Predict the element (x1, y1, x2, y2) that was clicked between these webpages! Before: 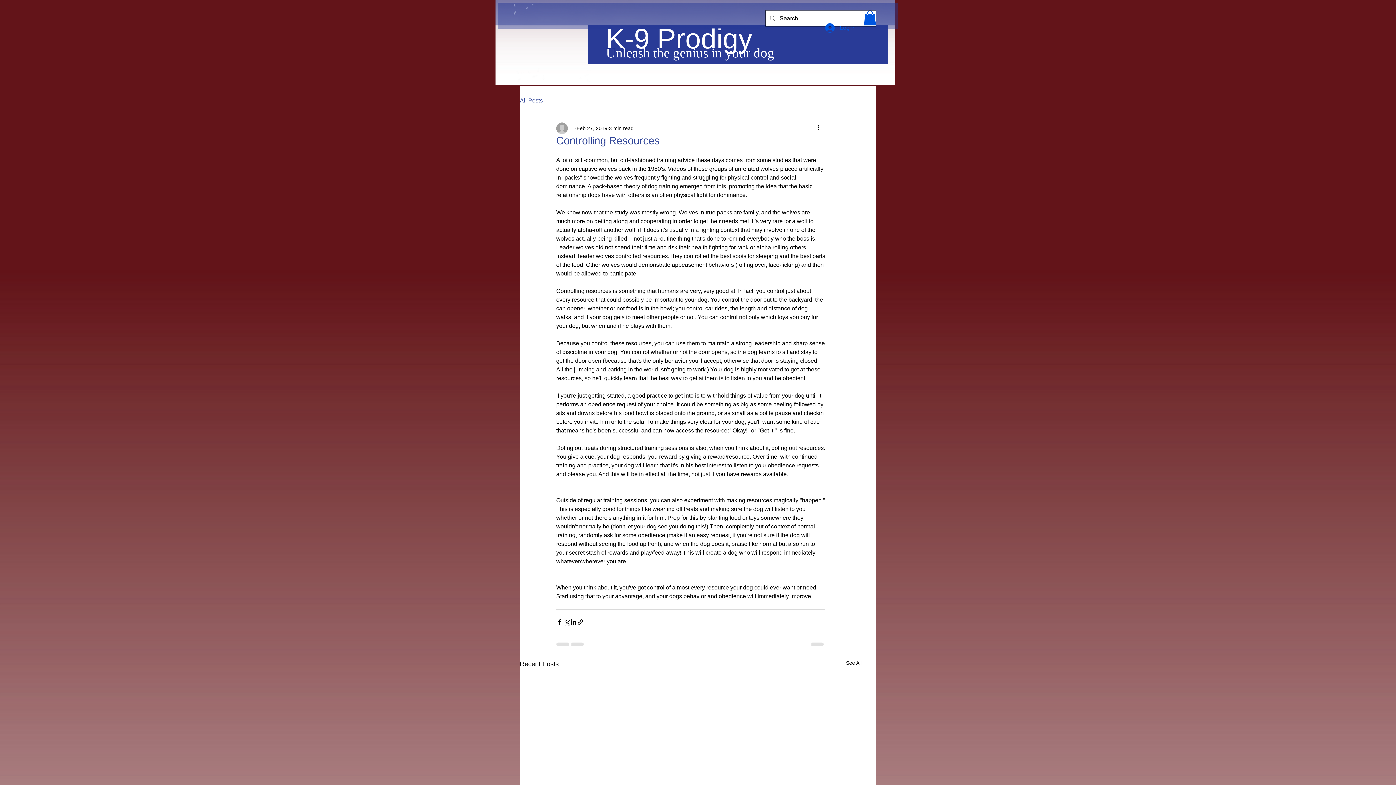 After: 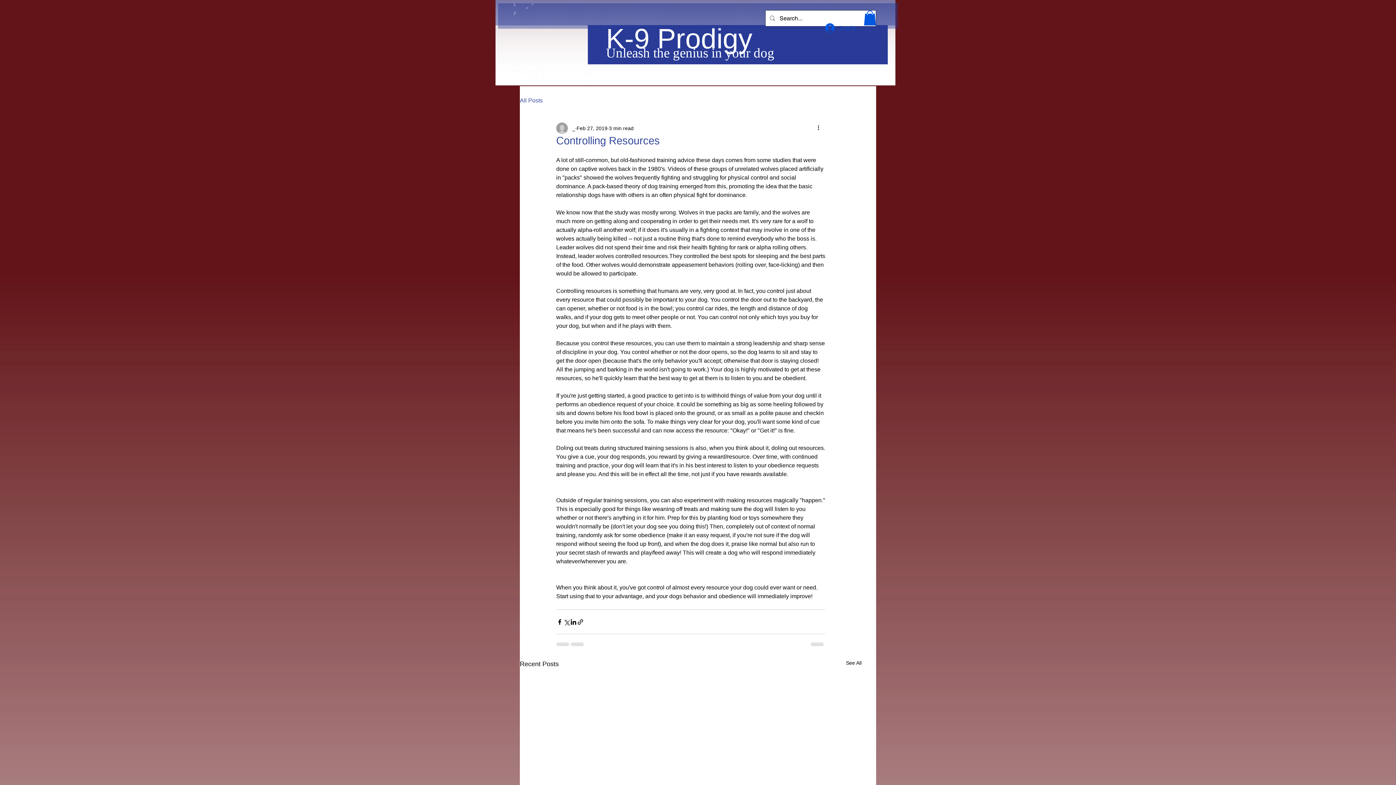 Action: bbox: (820, 20, 861, 34) label: Log In